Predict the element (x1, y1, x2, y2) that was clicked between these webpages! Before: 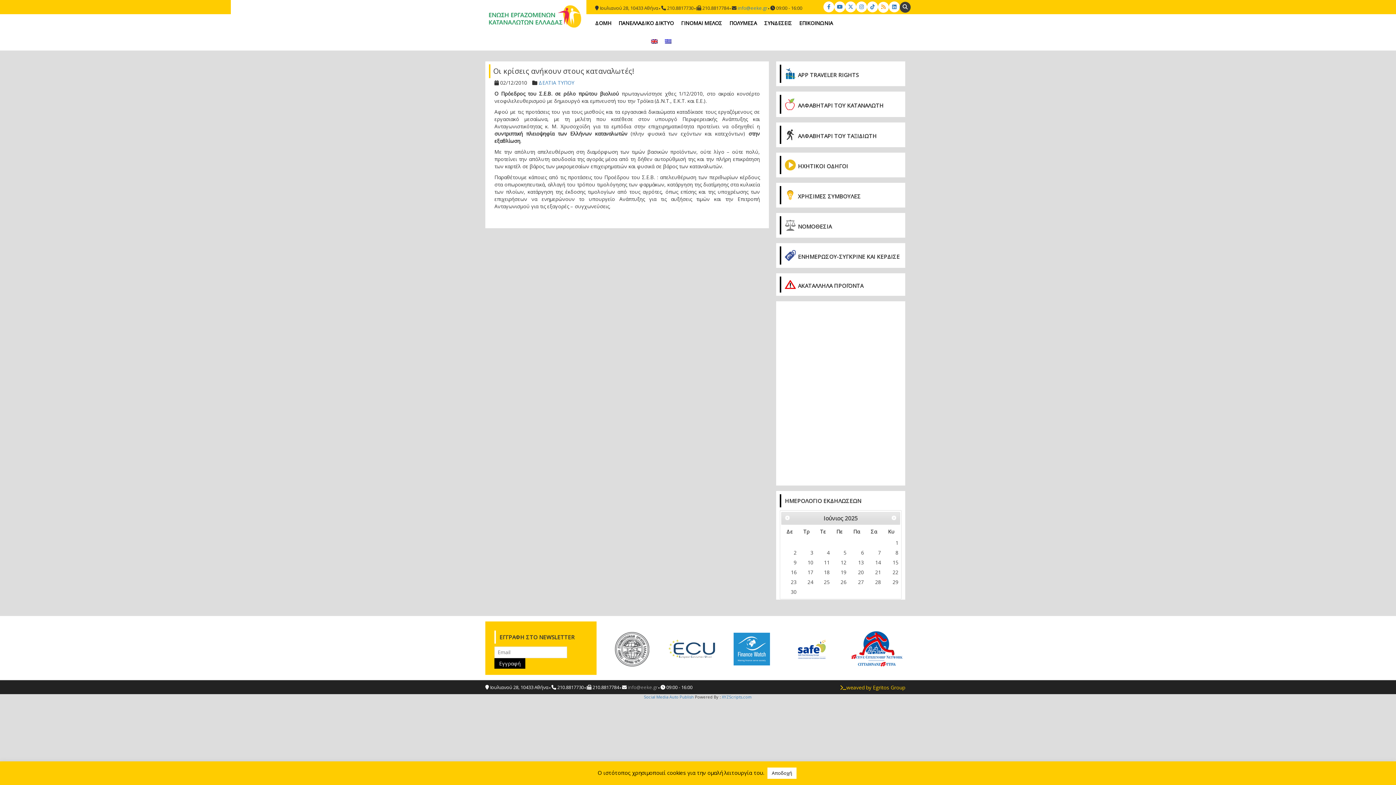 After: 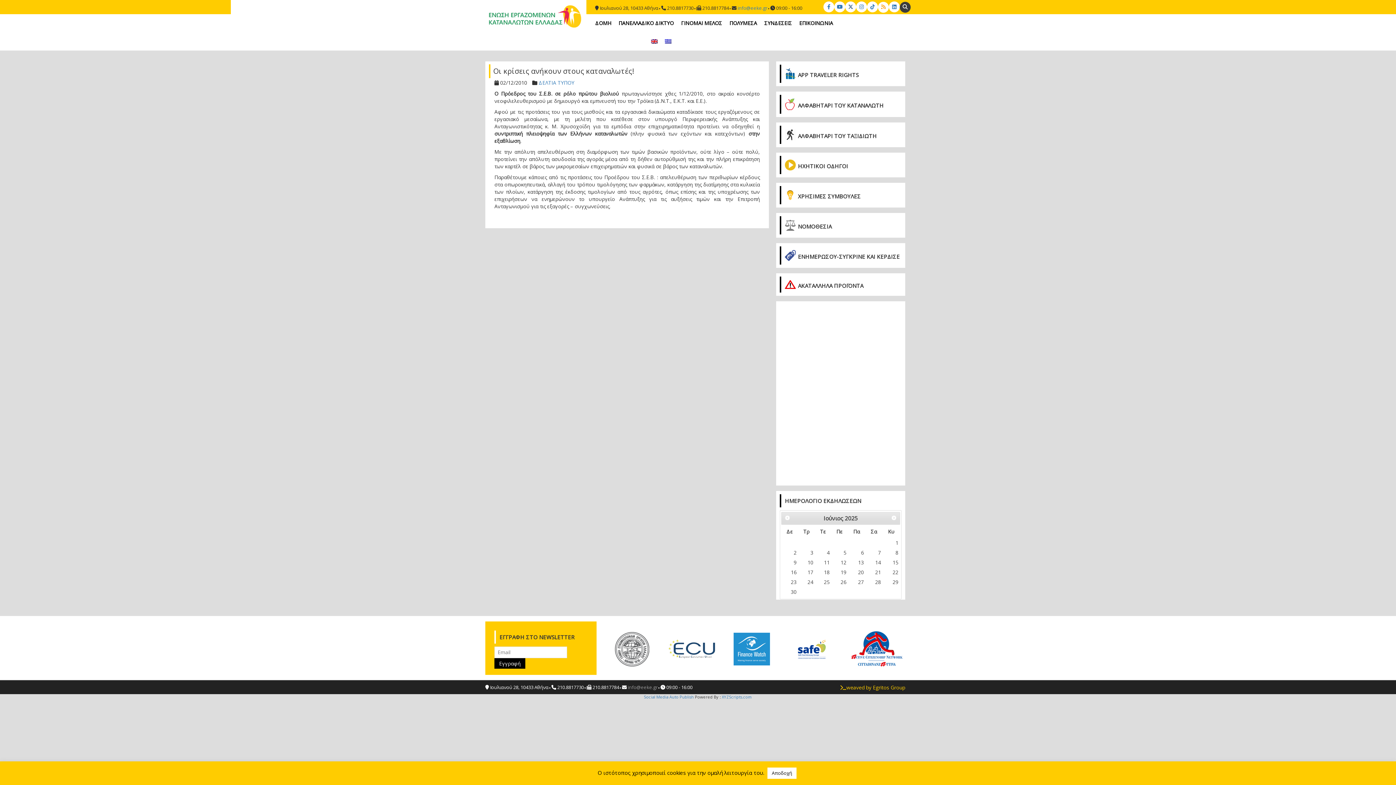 Action: bbox: (845, 1, 856, 12)